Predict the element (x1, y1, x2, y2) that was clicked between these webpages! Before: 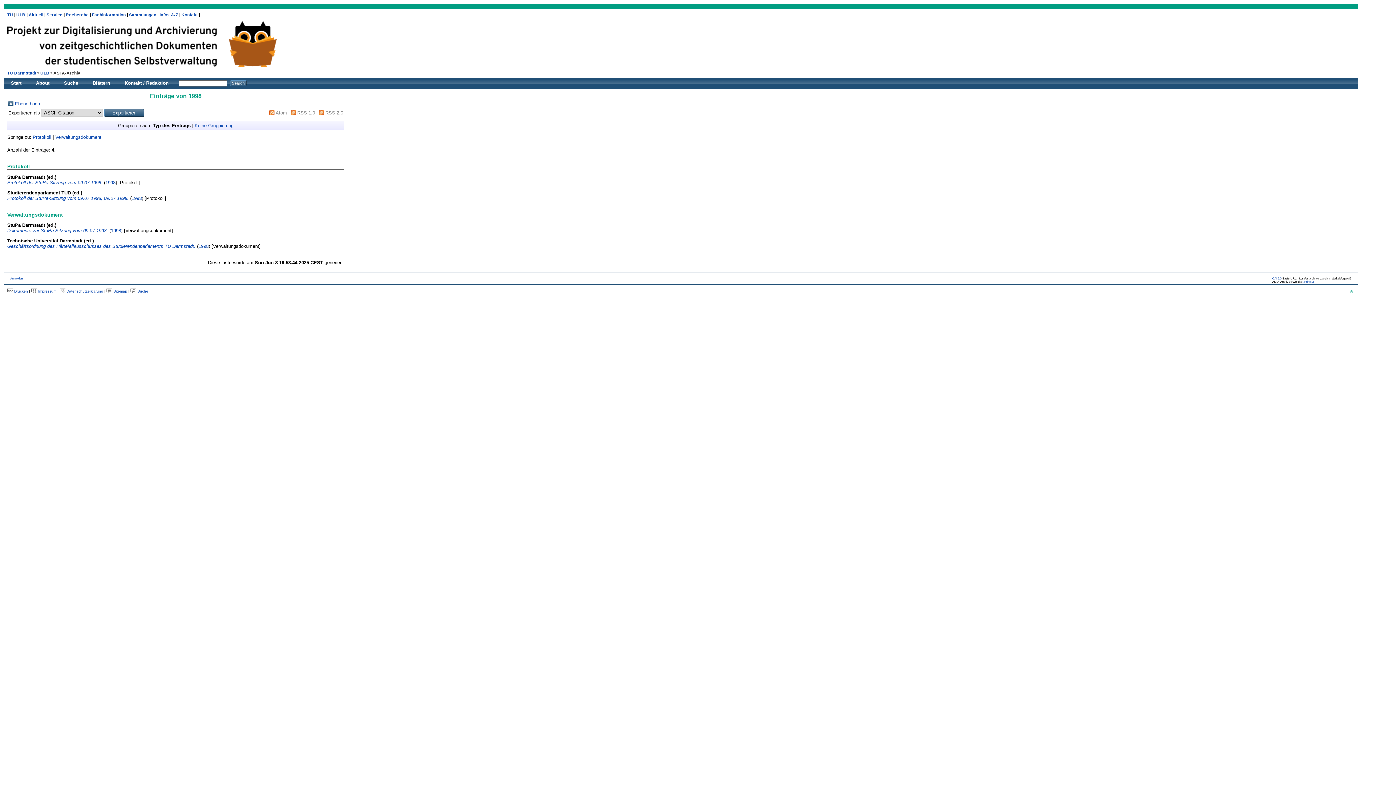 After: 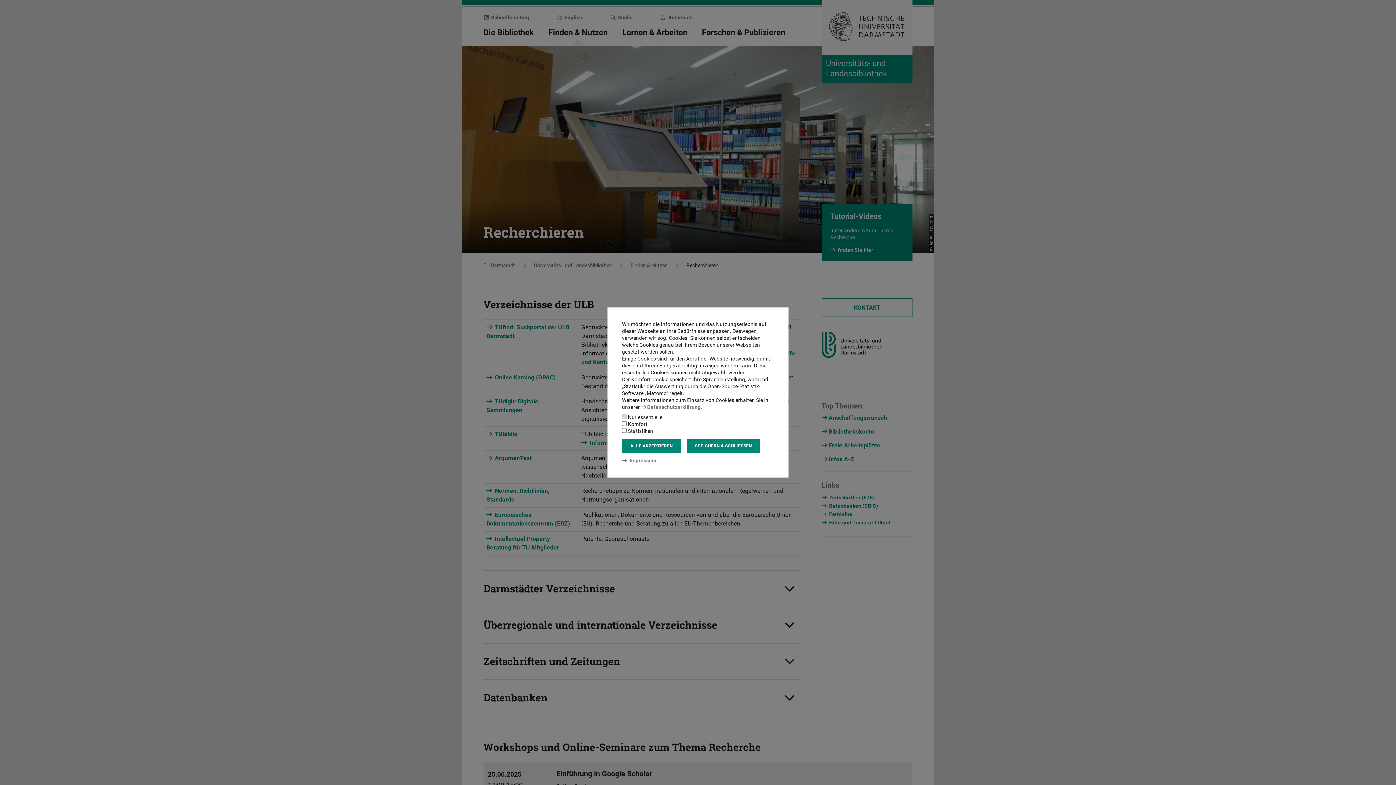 Action: label: Recherche  bbox: (65, 12, 89, 17)